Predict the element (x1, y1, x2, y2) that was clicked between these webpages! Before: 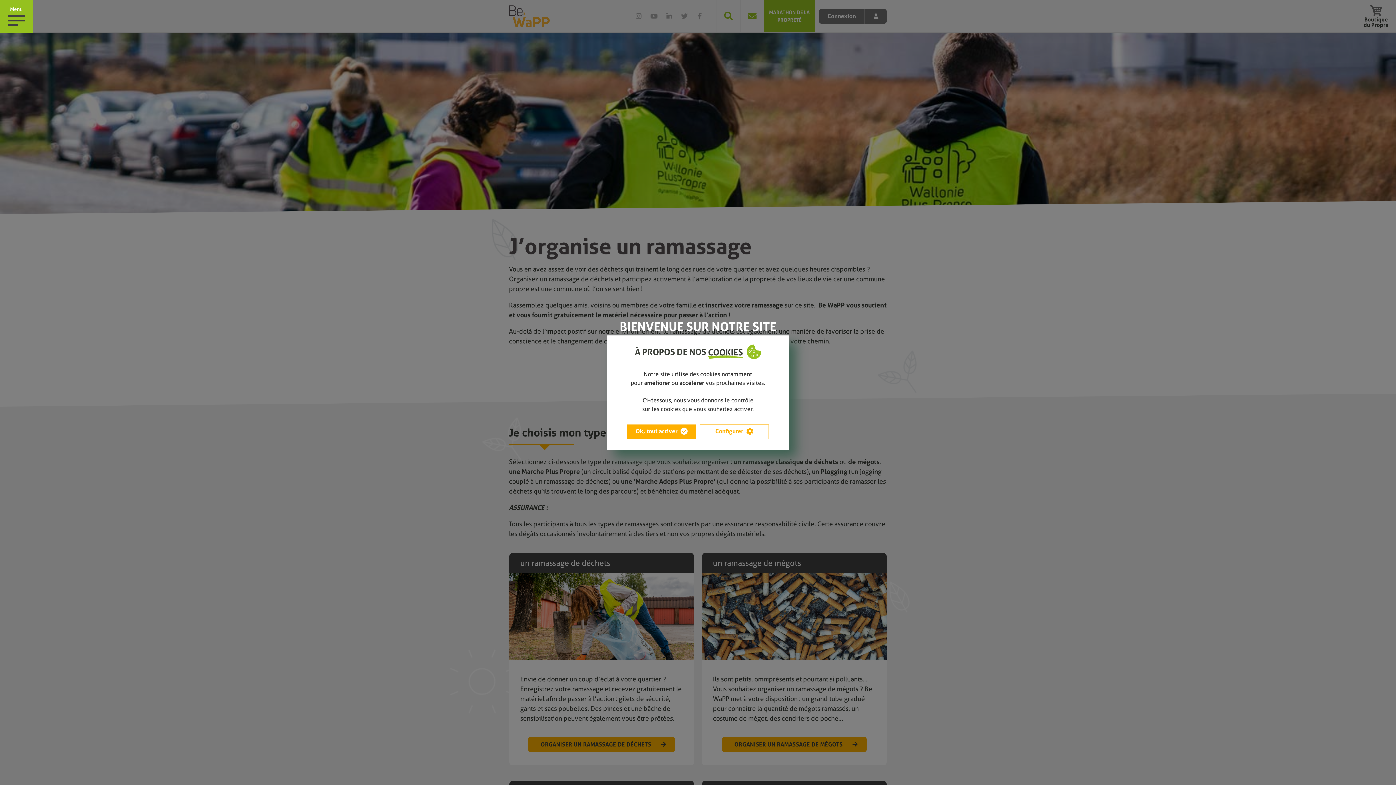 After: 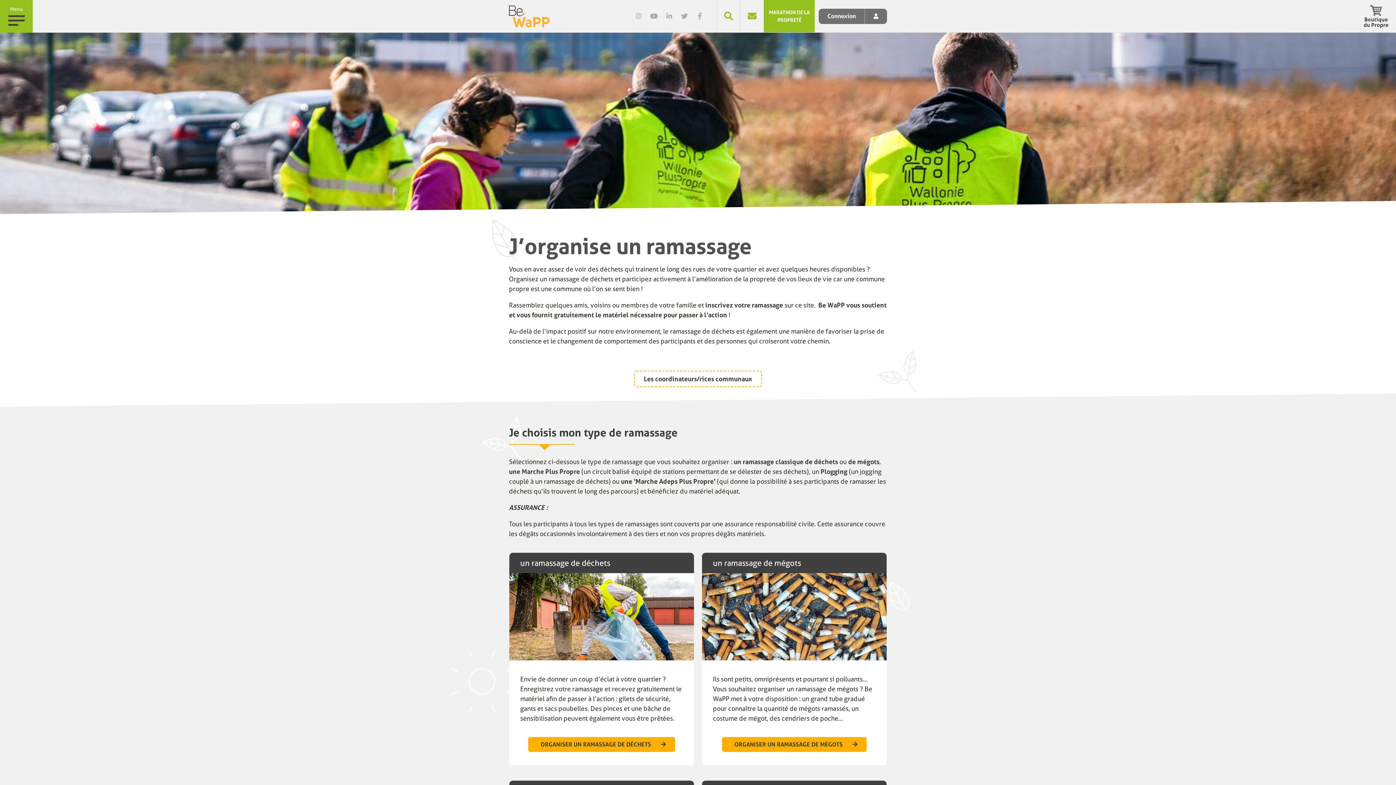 Action: label: Ok, tout activer bbox: (627, 424, 696, 439)